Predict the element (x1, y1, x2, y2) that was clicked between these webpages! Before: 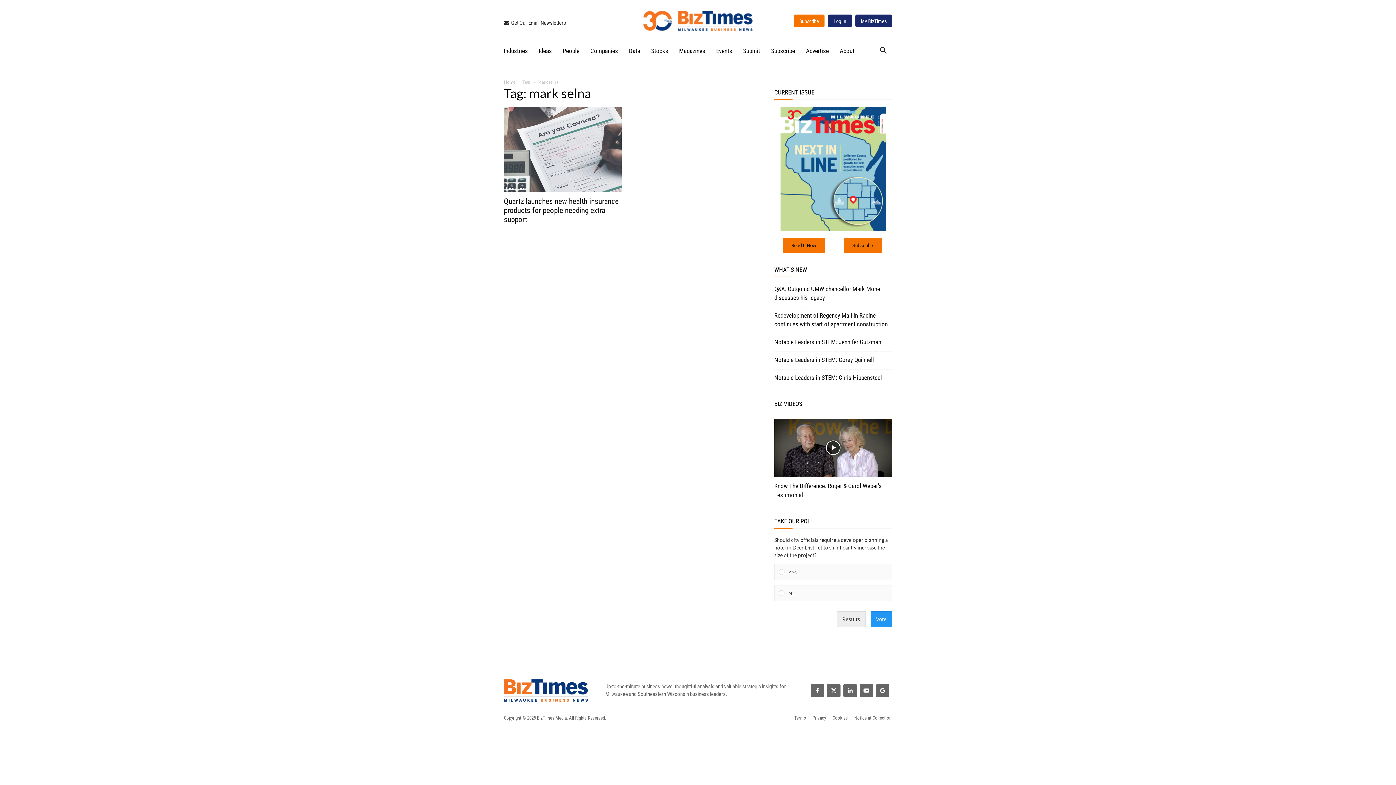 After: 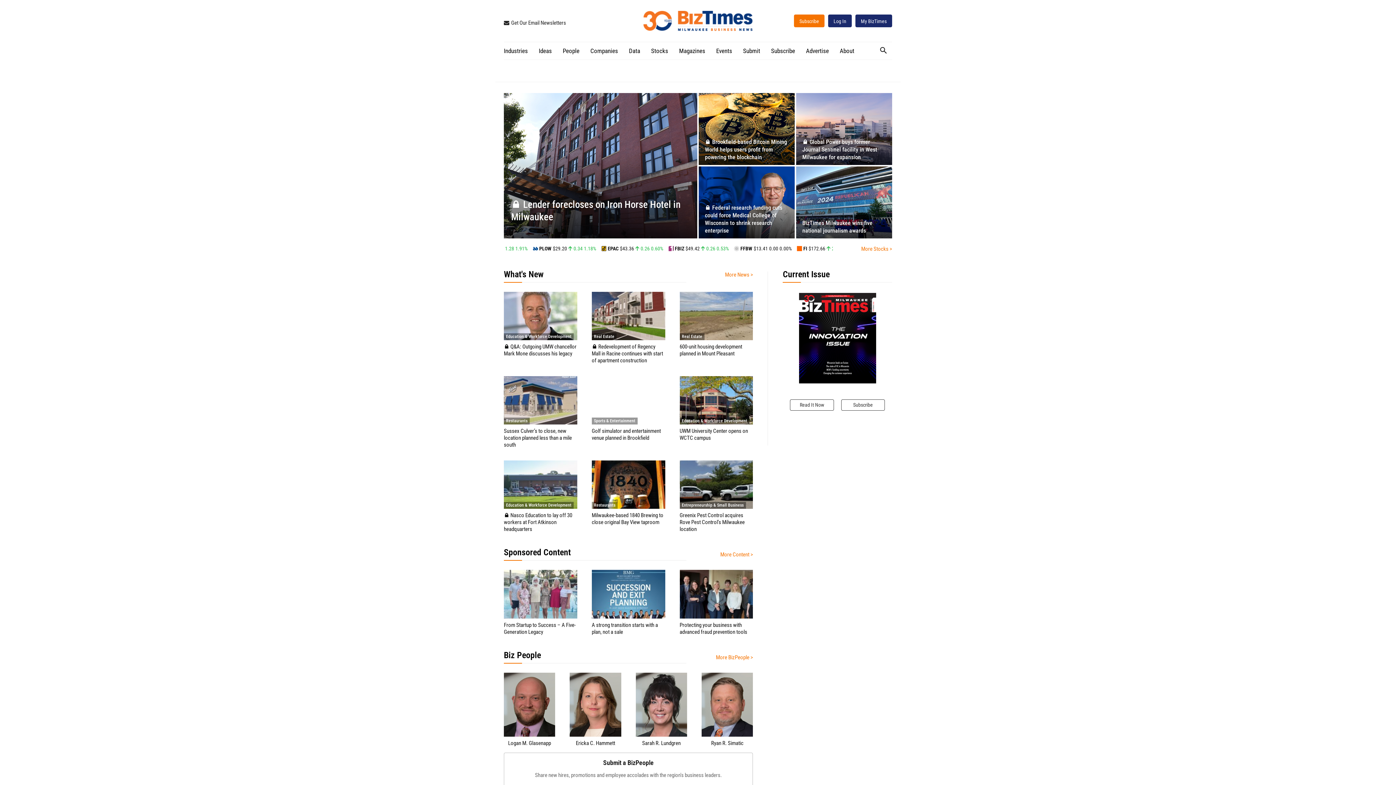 Action: bbox: (504, 679, 588, 702)